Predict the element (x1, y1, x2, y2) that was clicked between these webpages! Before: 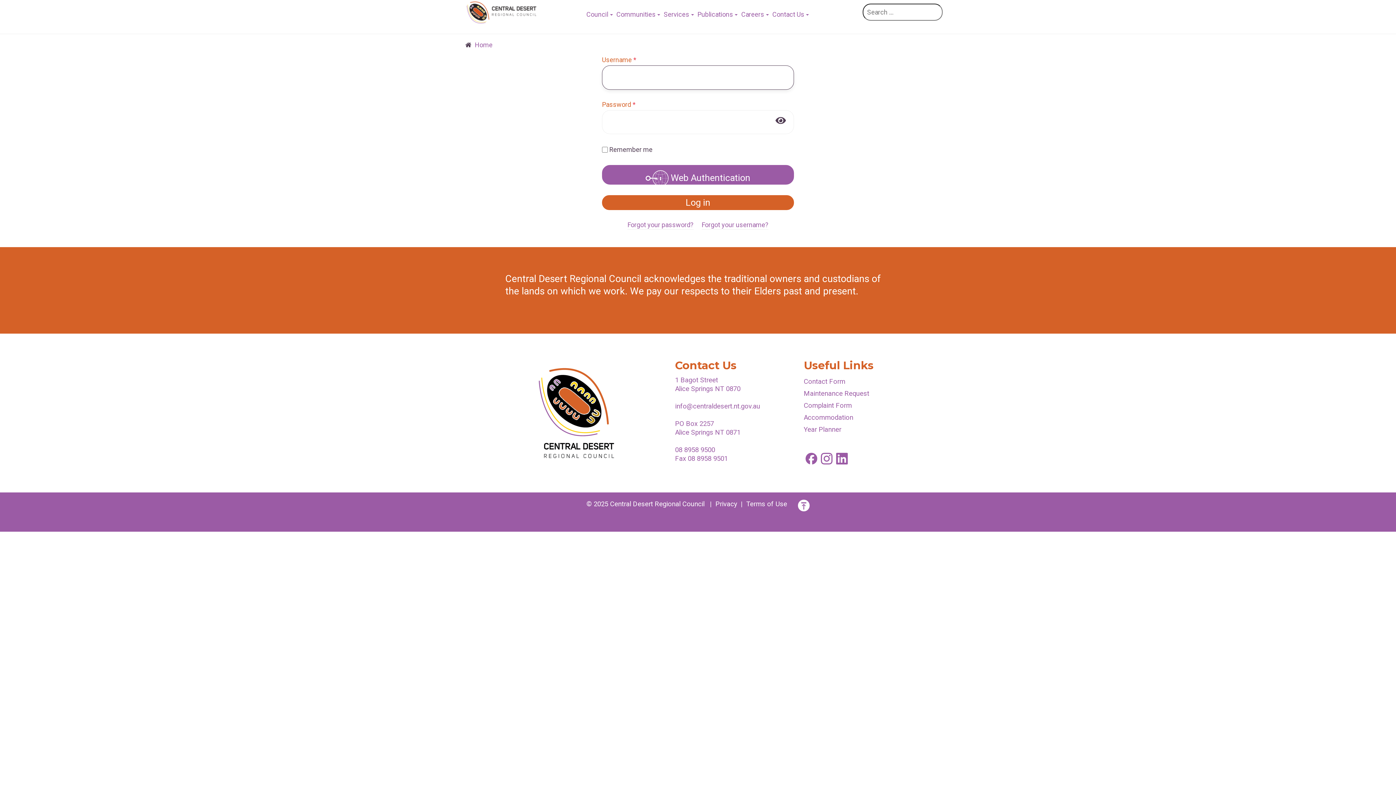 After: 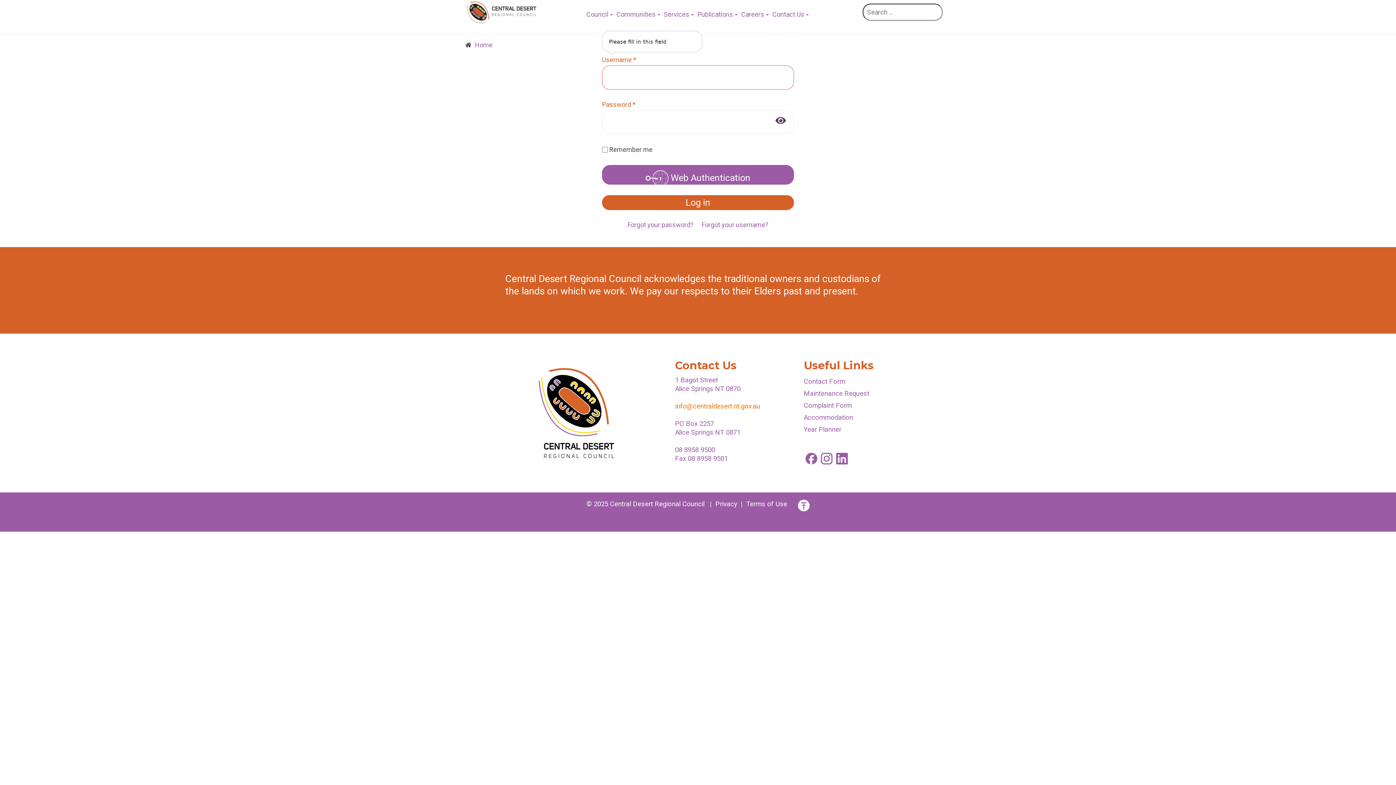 Action: bbox: (675, 402, 760, 410) label: 
info@centraldesert.nt.gov.au